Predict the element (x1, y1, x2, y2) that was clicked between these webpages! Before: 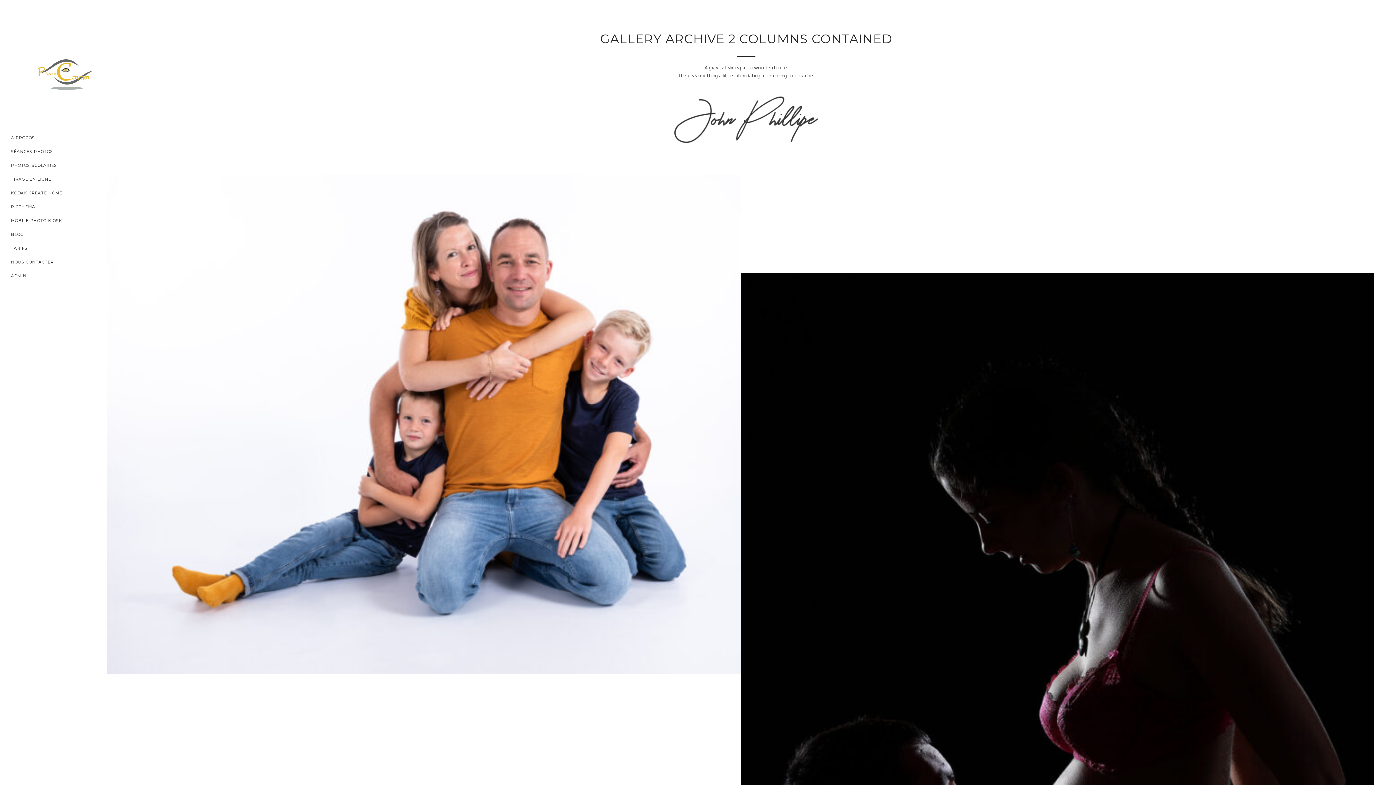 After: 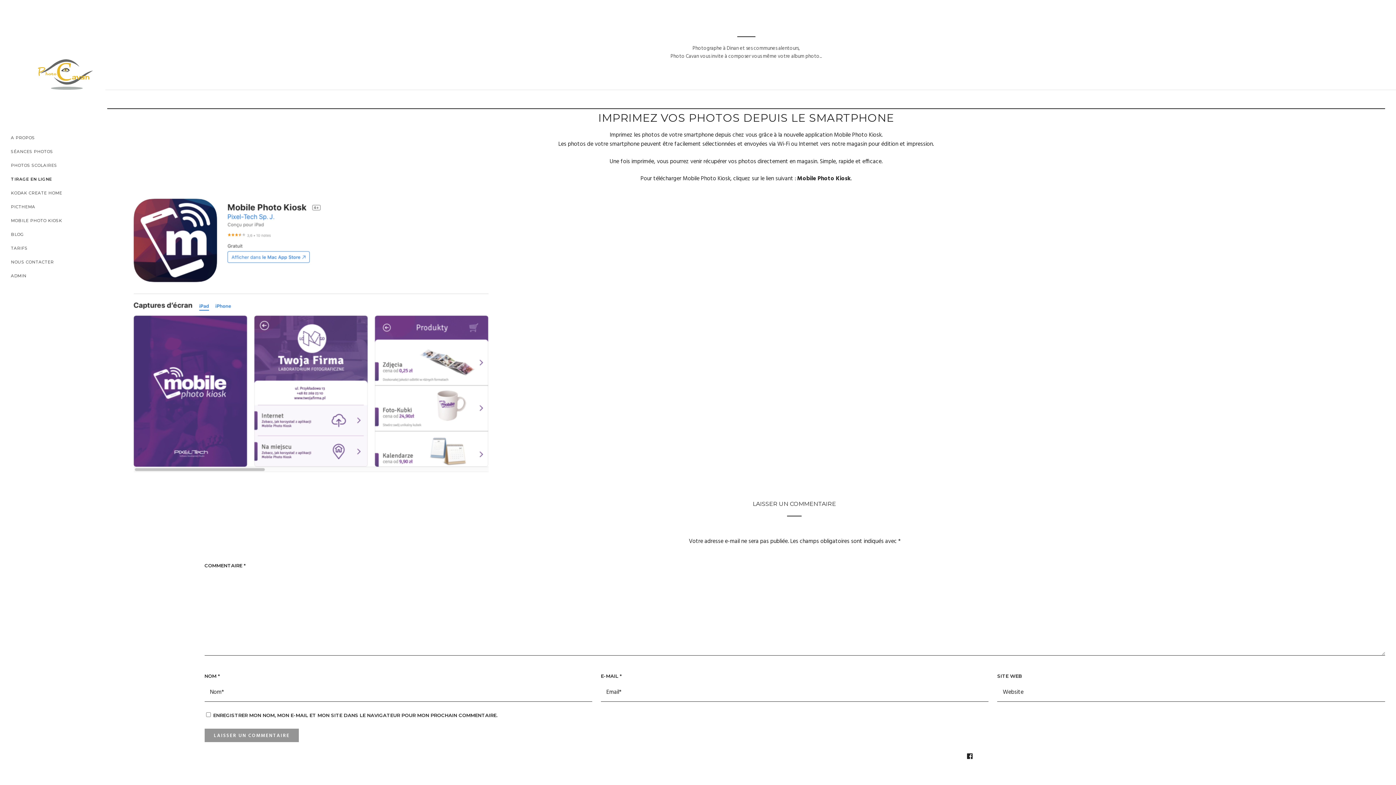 Action: label: TIRAGE EN LIGNE bbox: (10, 172, 94, 186)